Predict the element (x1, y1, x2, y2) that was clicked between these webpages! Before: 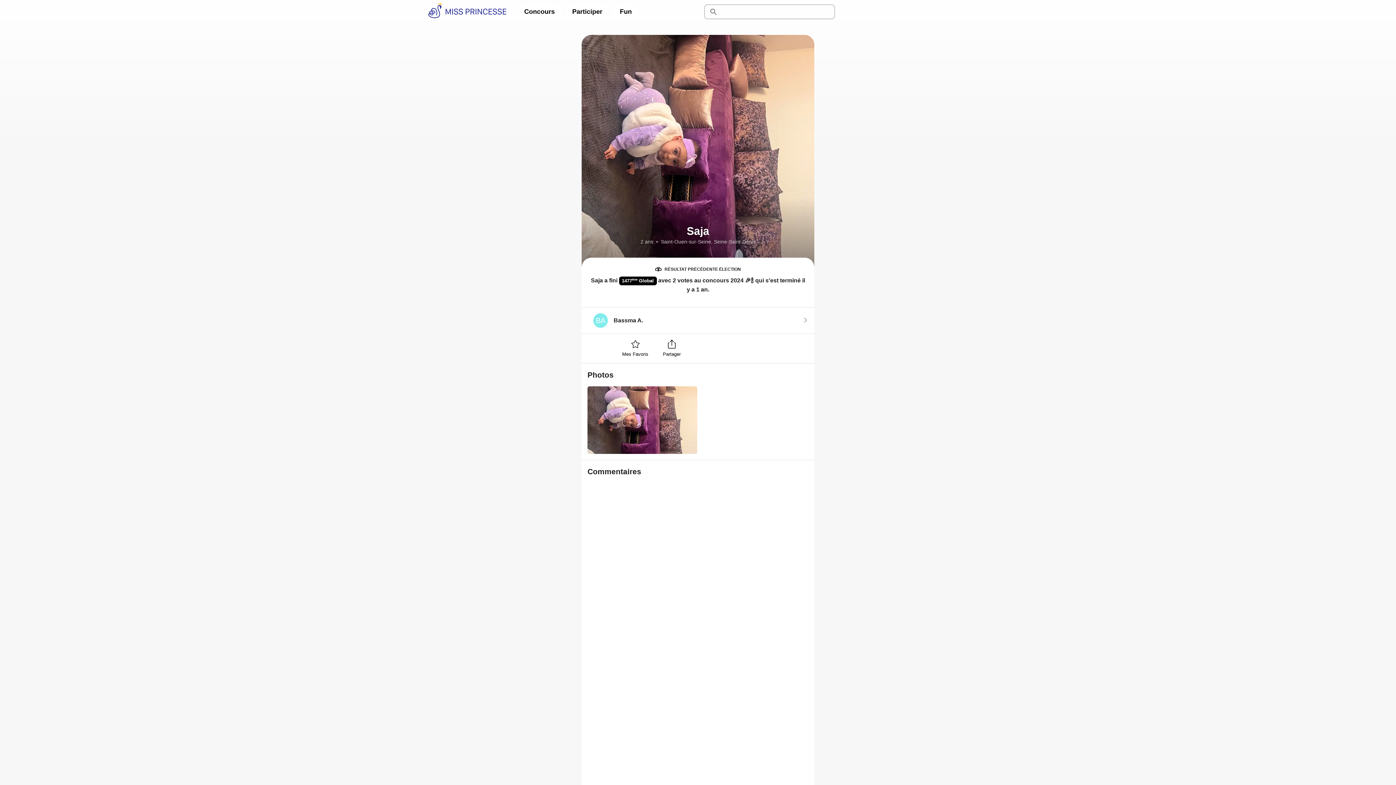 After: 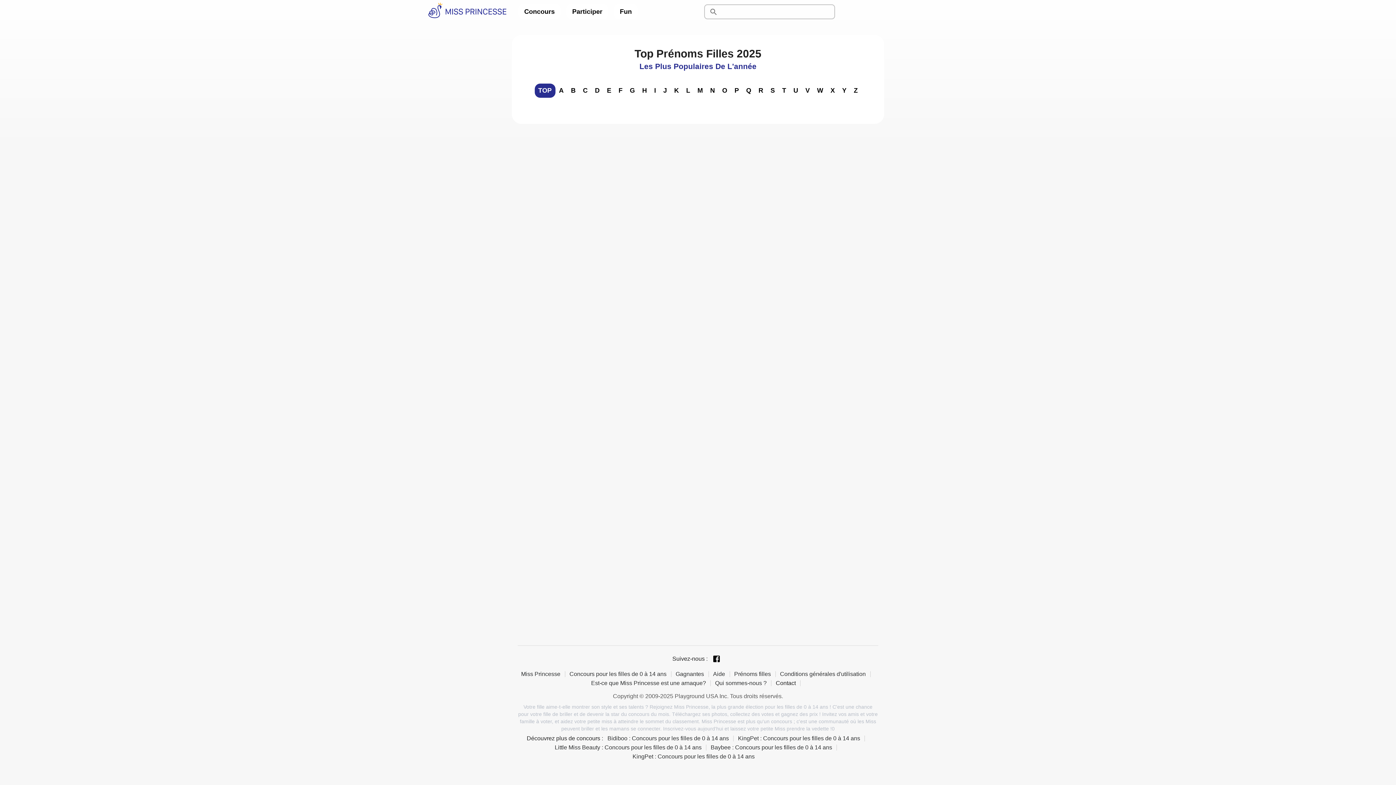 Action: bbox: (581, 224, 814, 238) label: Saja